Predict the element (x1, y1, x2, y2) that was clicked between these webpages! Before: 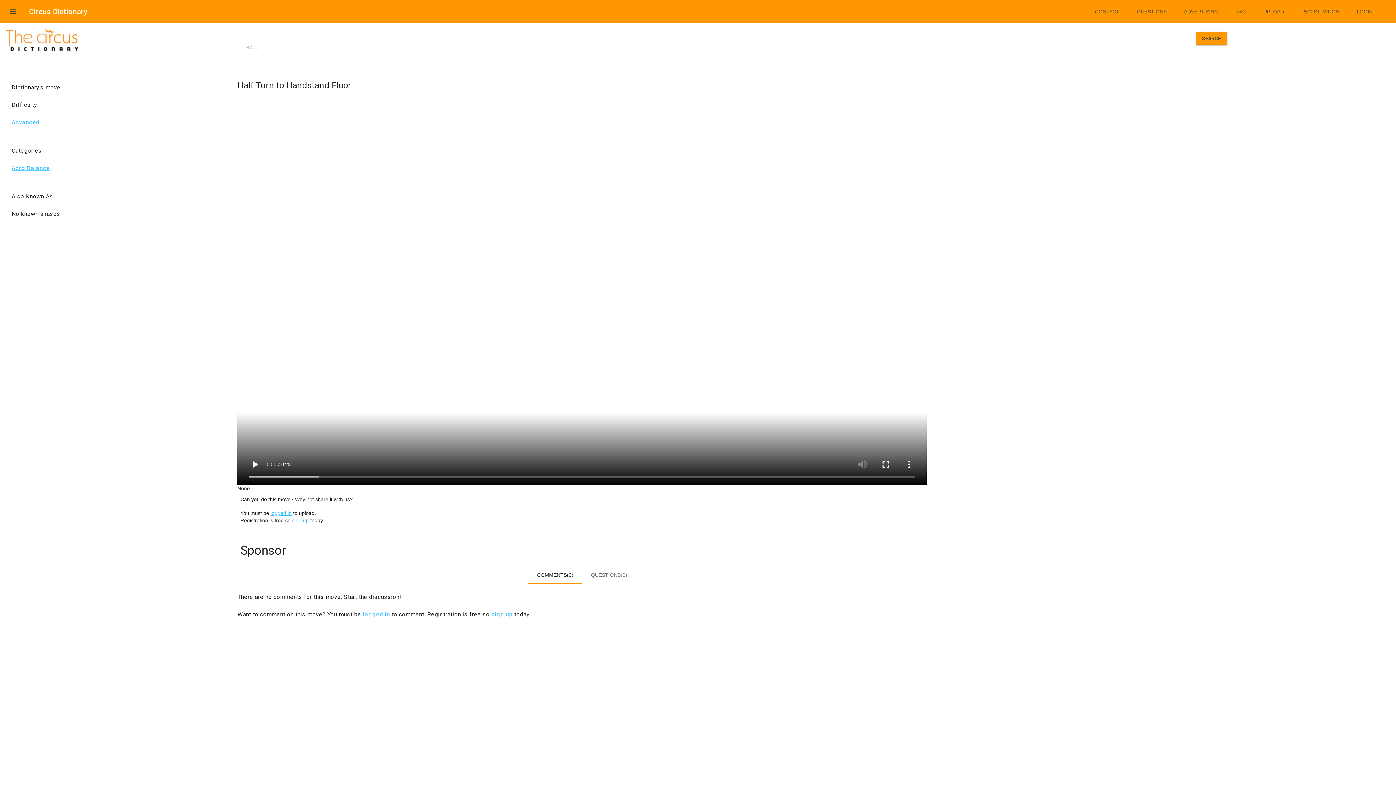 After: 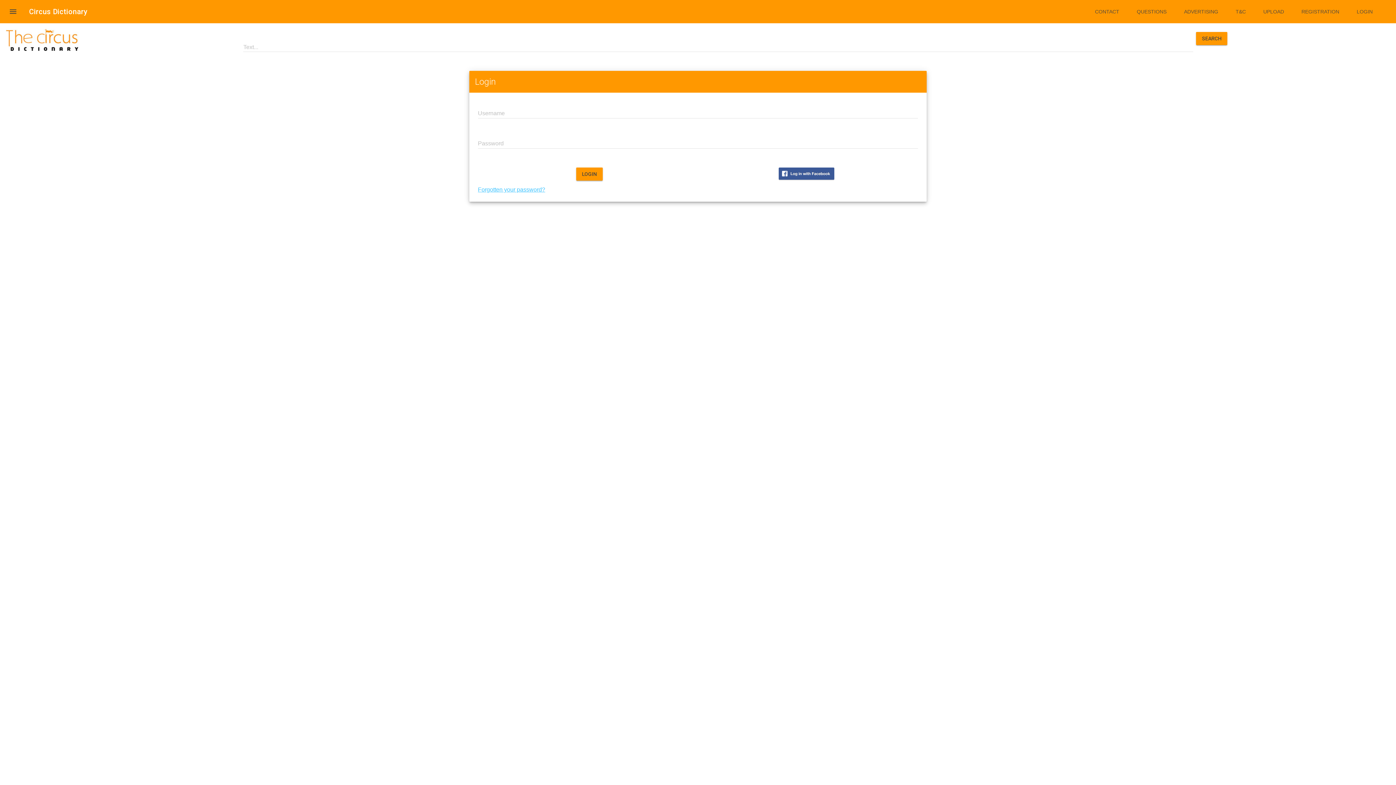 Action: label: UPLOAD bbox: (1254, 0, 1293, 23)